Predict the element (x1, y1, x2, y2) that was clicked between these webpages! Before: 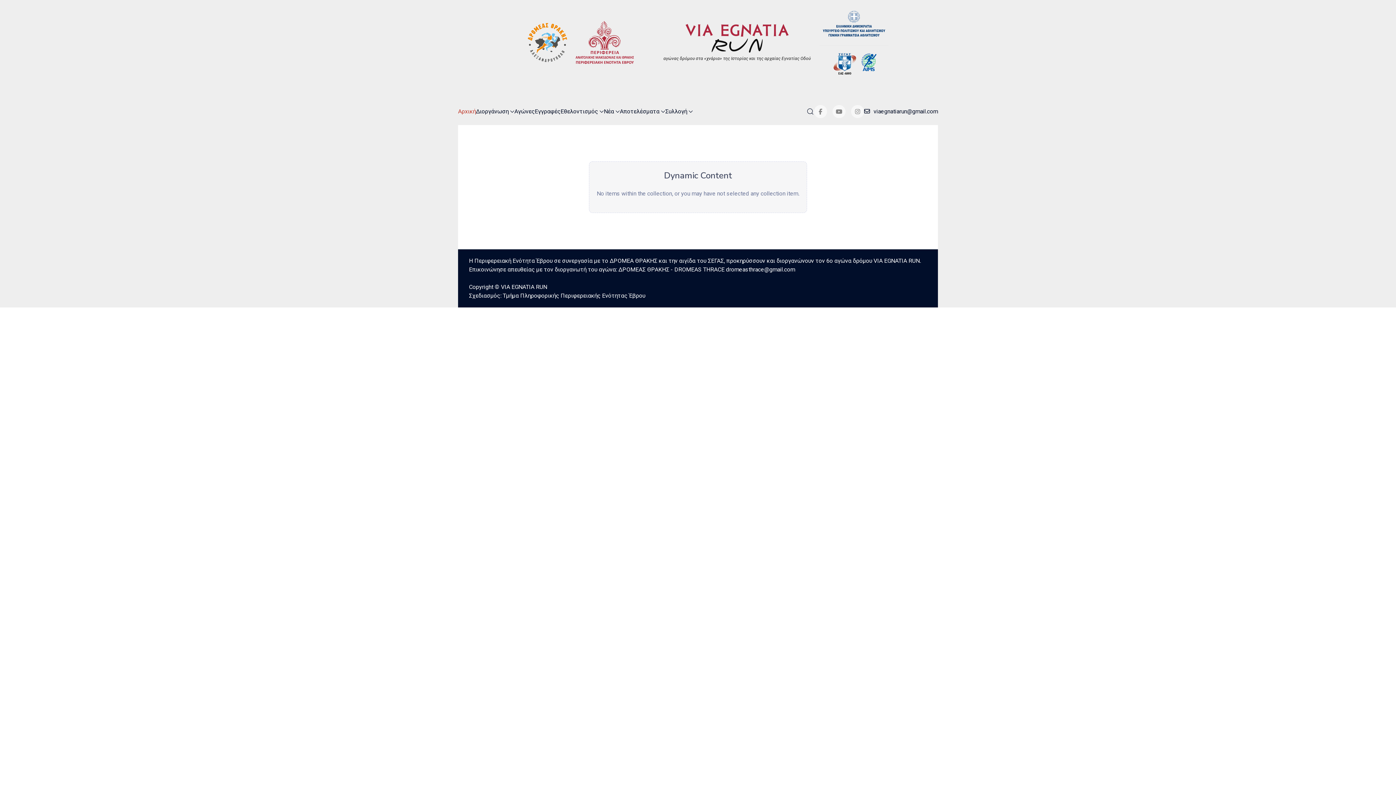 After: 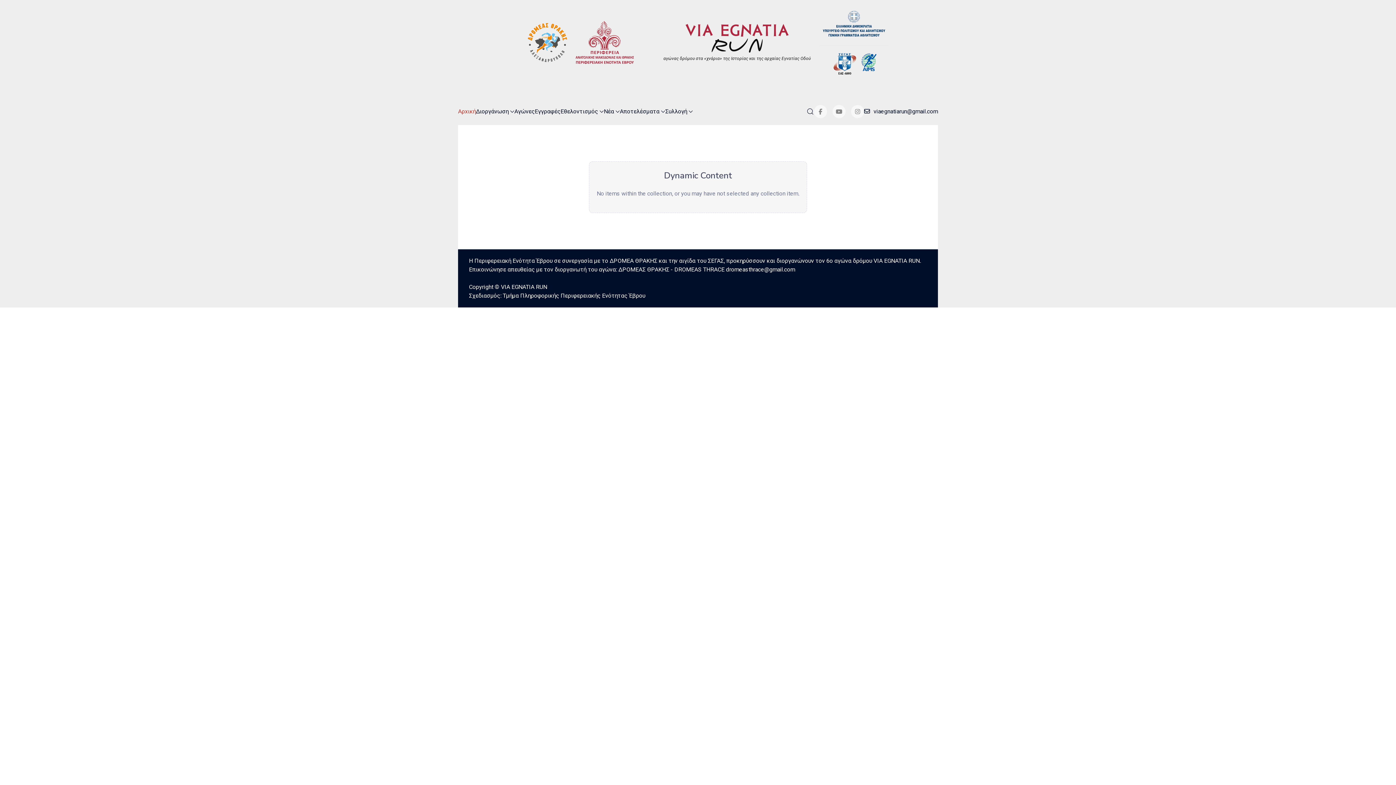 Action: bbox: (856, 58, 878, 64)